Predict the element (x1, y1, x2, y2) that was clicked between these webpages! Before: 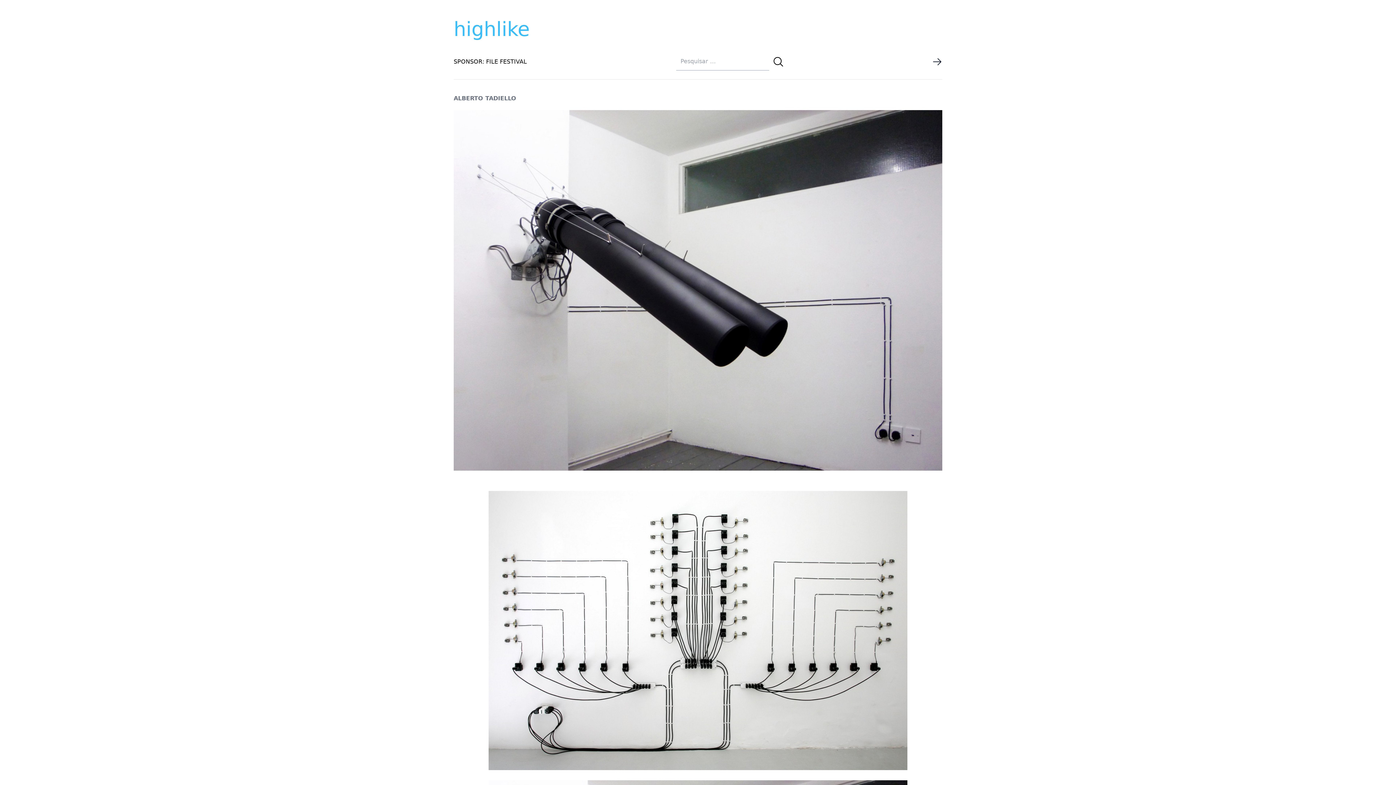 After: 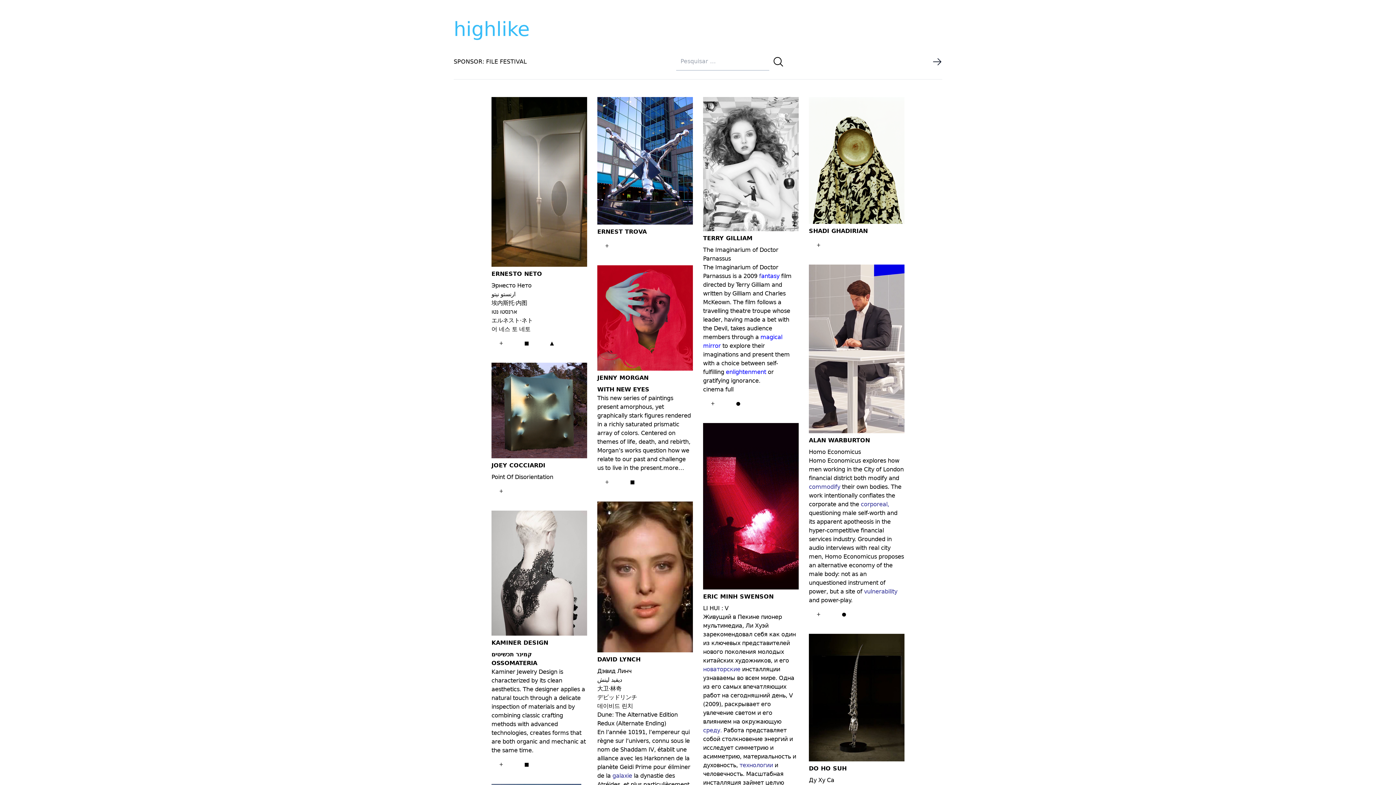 Action: bbox: (932, 56, 942, 66)